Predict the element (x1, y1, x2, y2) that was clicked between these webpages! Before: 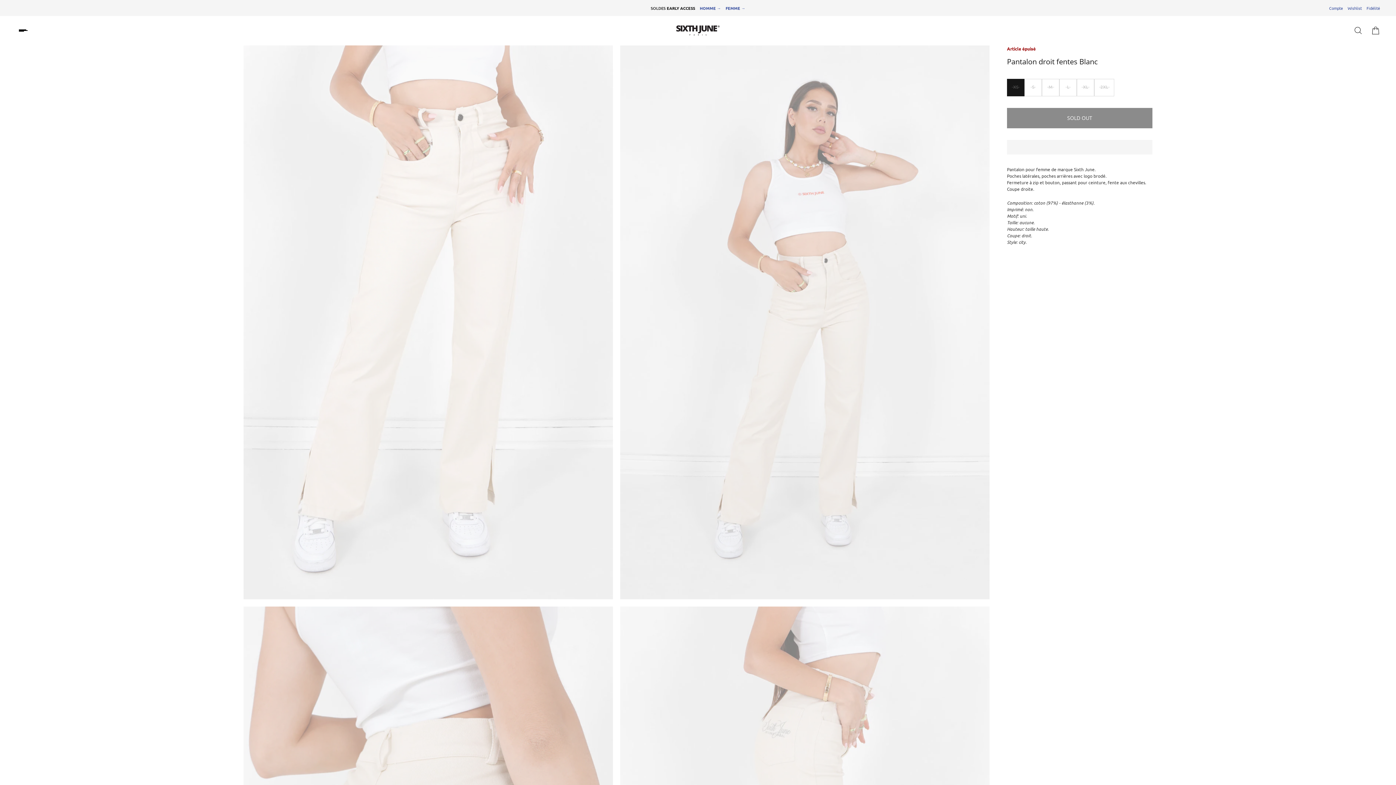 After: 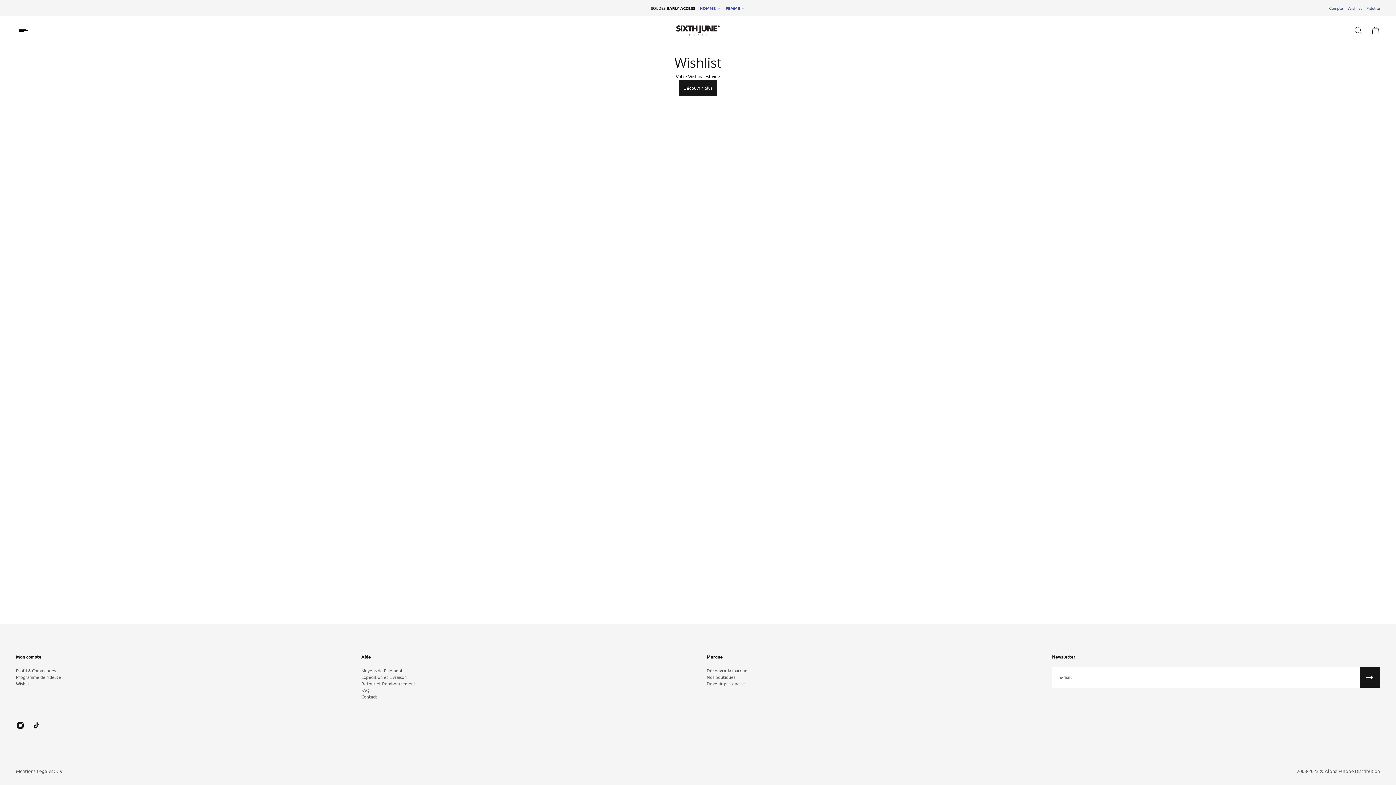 Action: bbox: (1348, 5, 1362, 10) label: Wishlist